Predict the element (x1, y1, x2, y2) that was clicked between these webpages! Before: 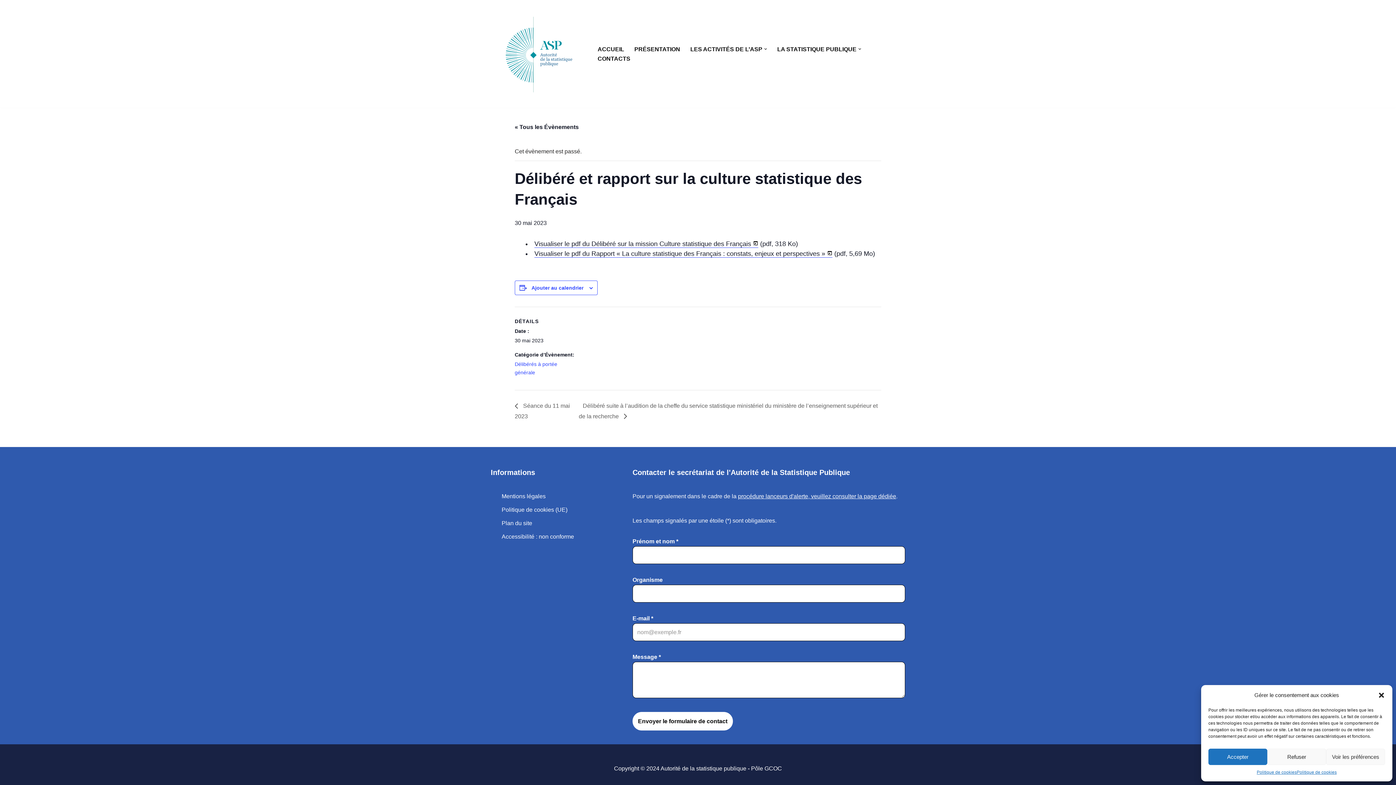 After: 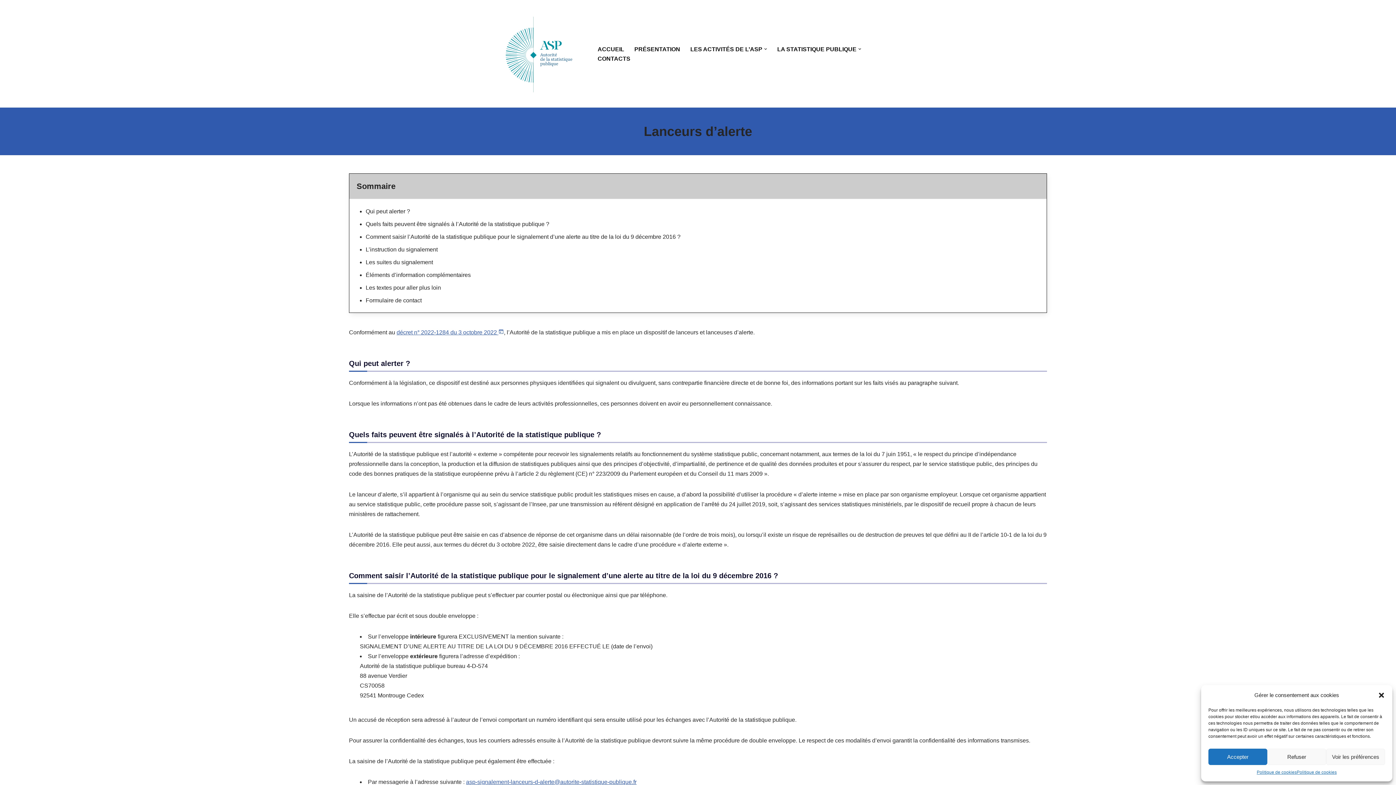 Action: label: procédure lanceurs d'alerte, veuillez consulter la page dédiée bbox: (738, 493, 896, 499)